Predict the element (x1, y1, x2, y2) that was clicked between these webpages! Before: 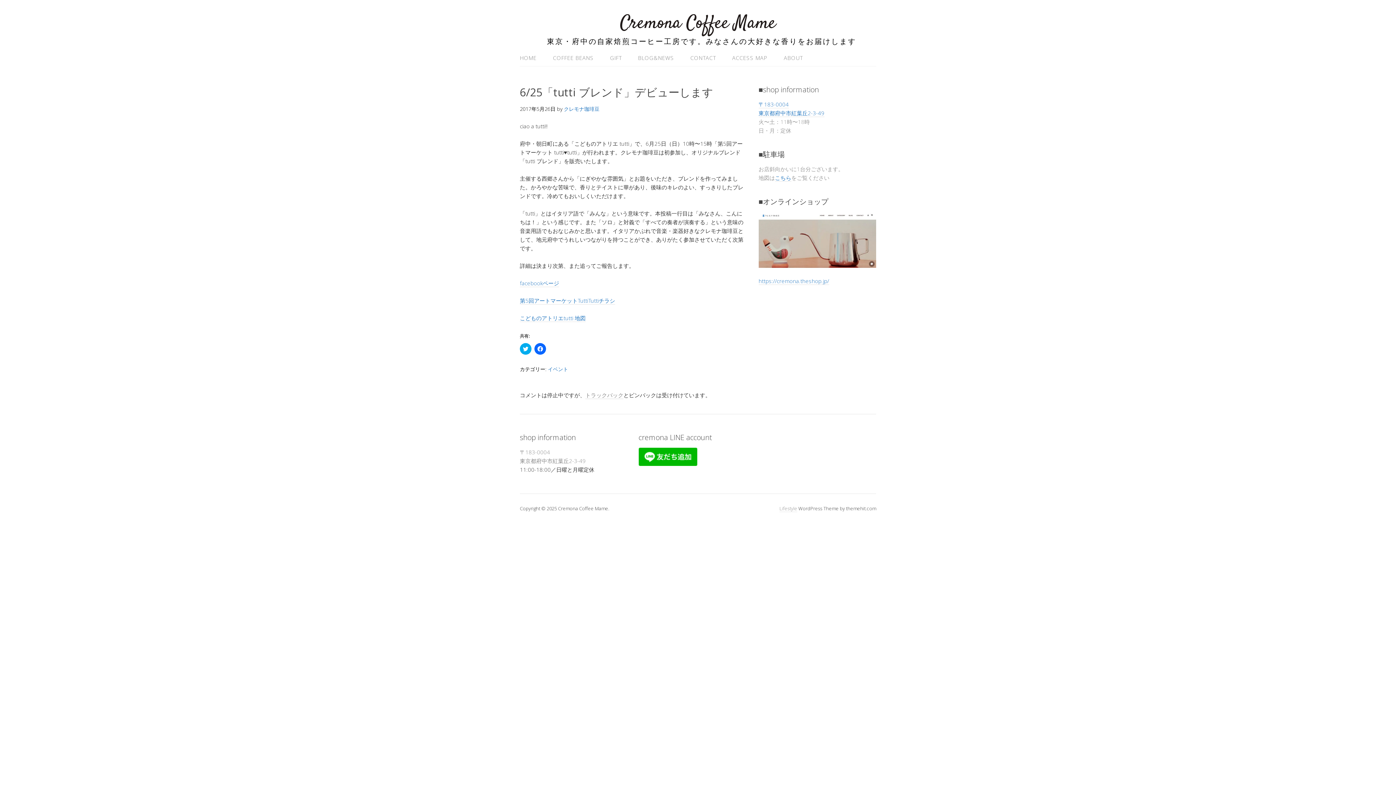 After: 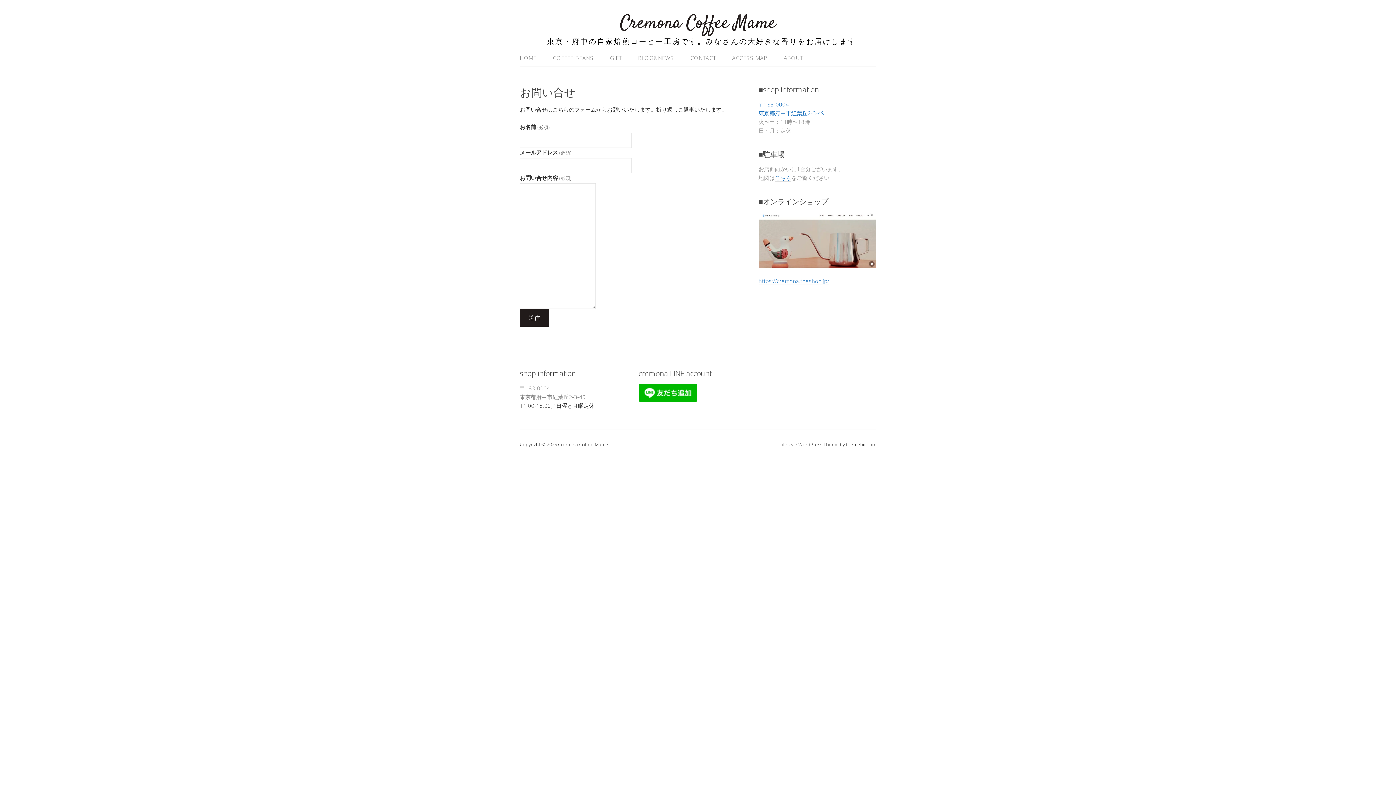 Action: bbox: (683, 50, 723, 65) label: CONTACT